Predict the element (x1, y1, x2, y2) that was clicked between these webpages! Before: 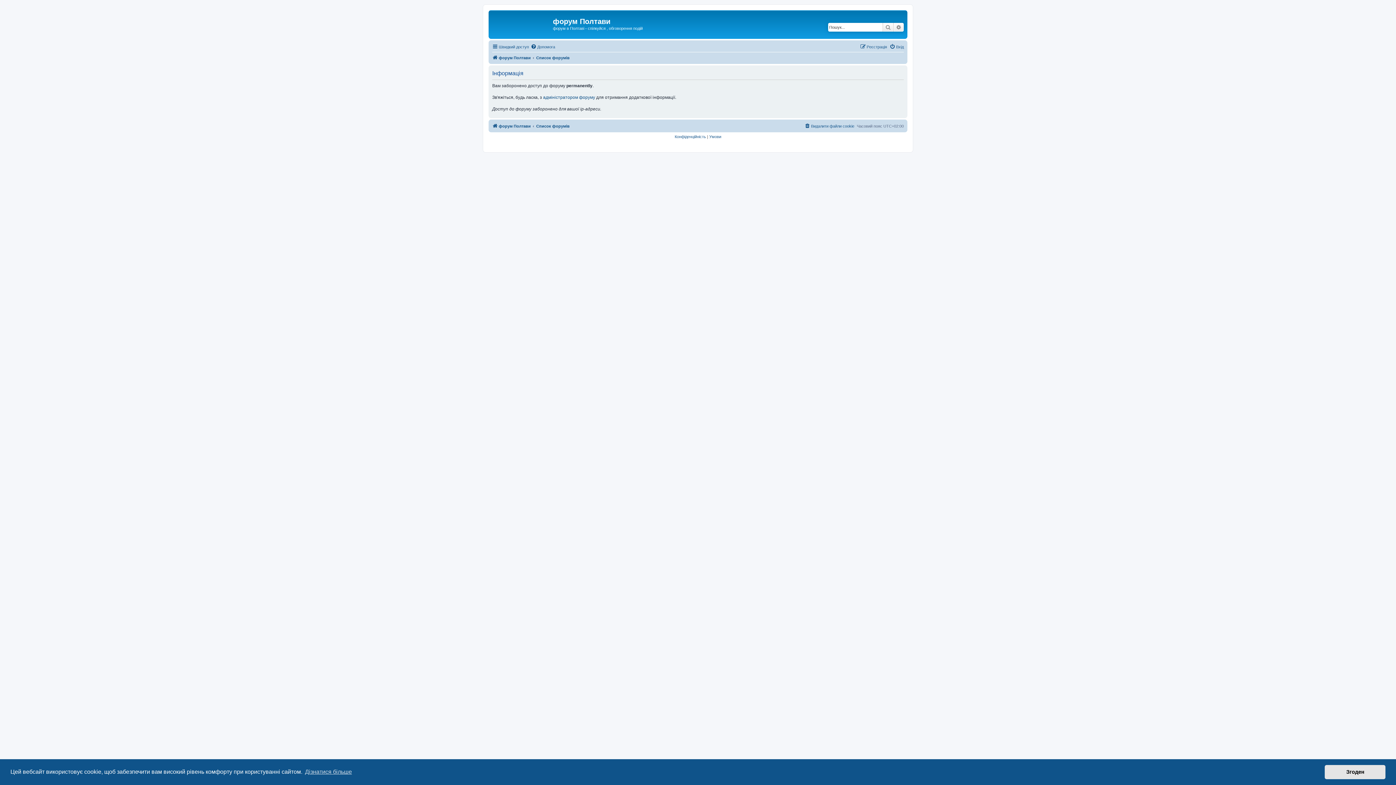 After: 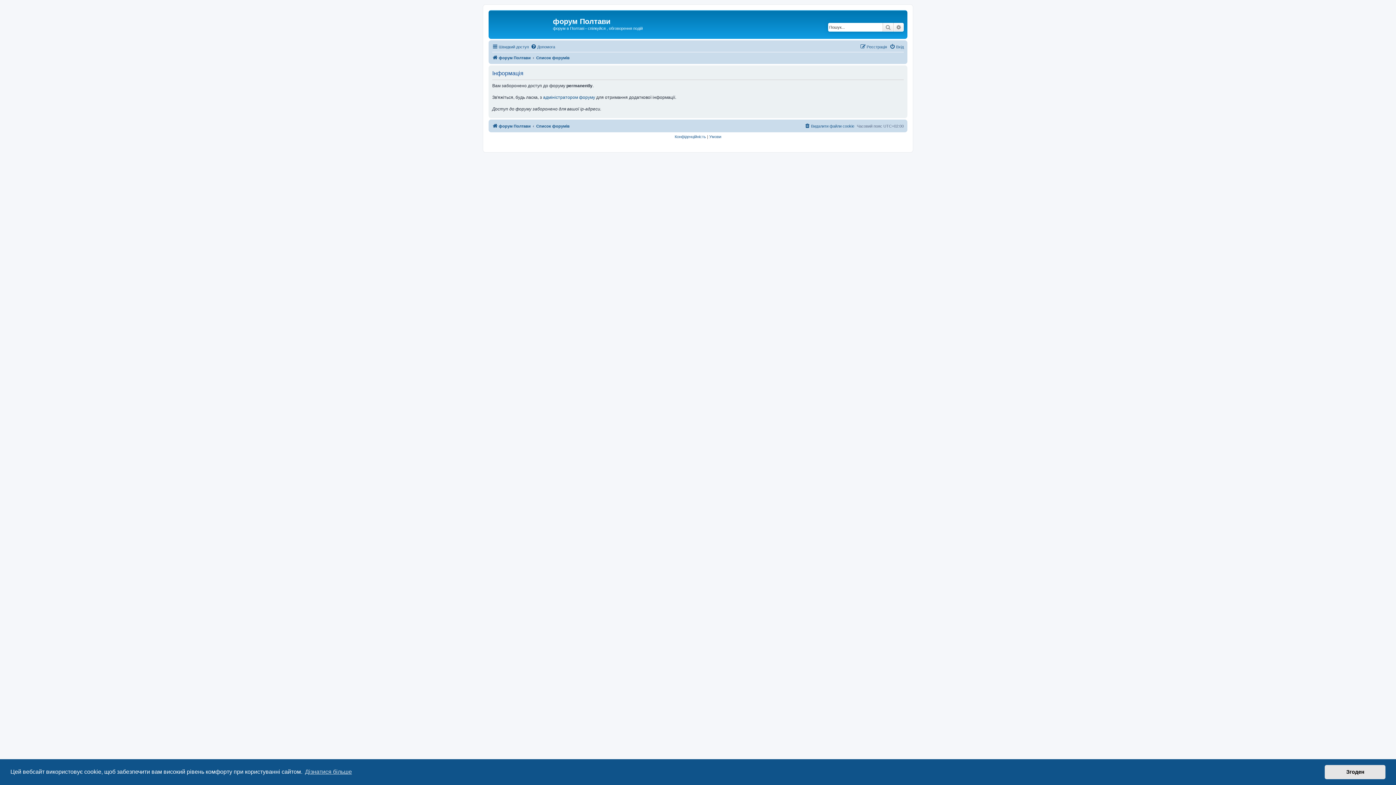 Action: label: форум Полтави bbox: (492, 121, 530, 130)